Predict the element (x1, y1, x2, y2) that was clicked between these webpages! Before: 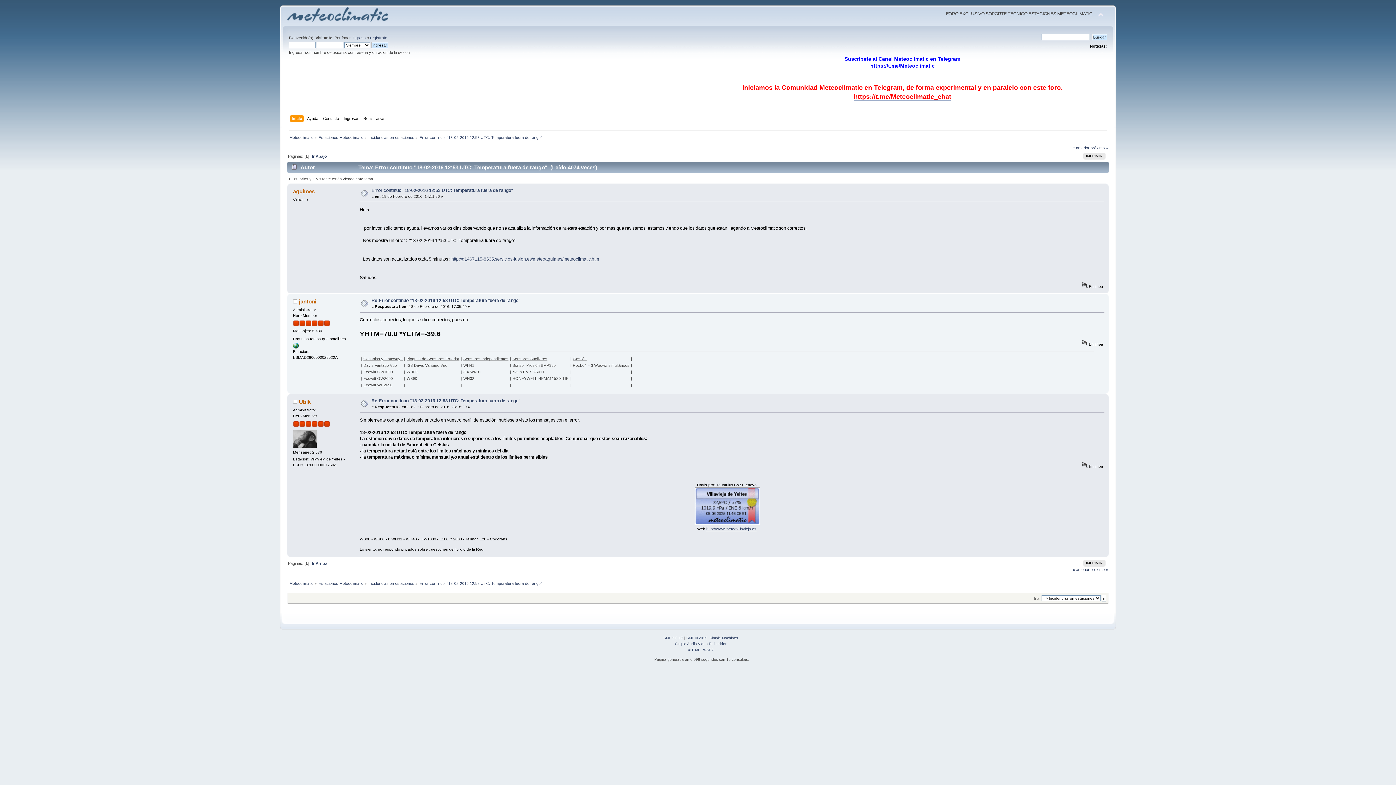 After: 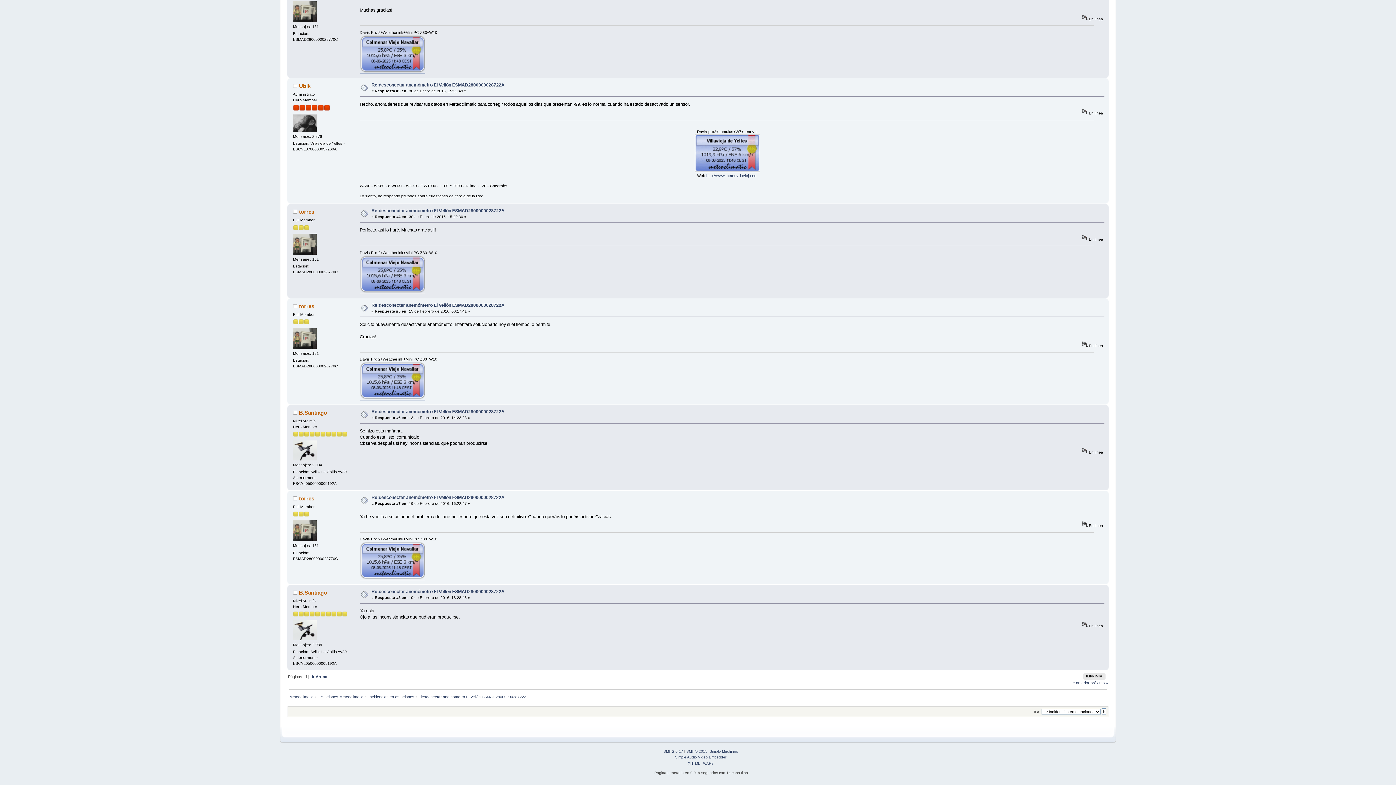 Action: bbox: (1073, 567, 1089, 572) label: « anterior